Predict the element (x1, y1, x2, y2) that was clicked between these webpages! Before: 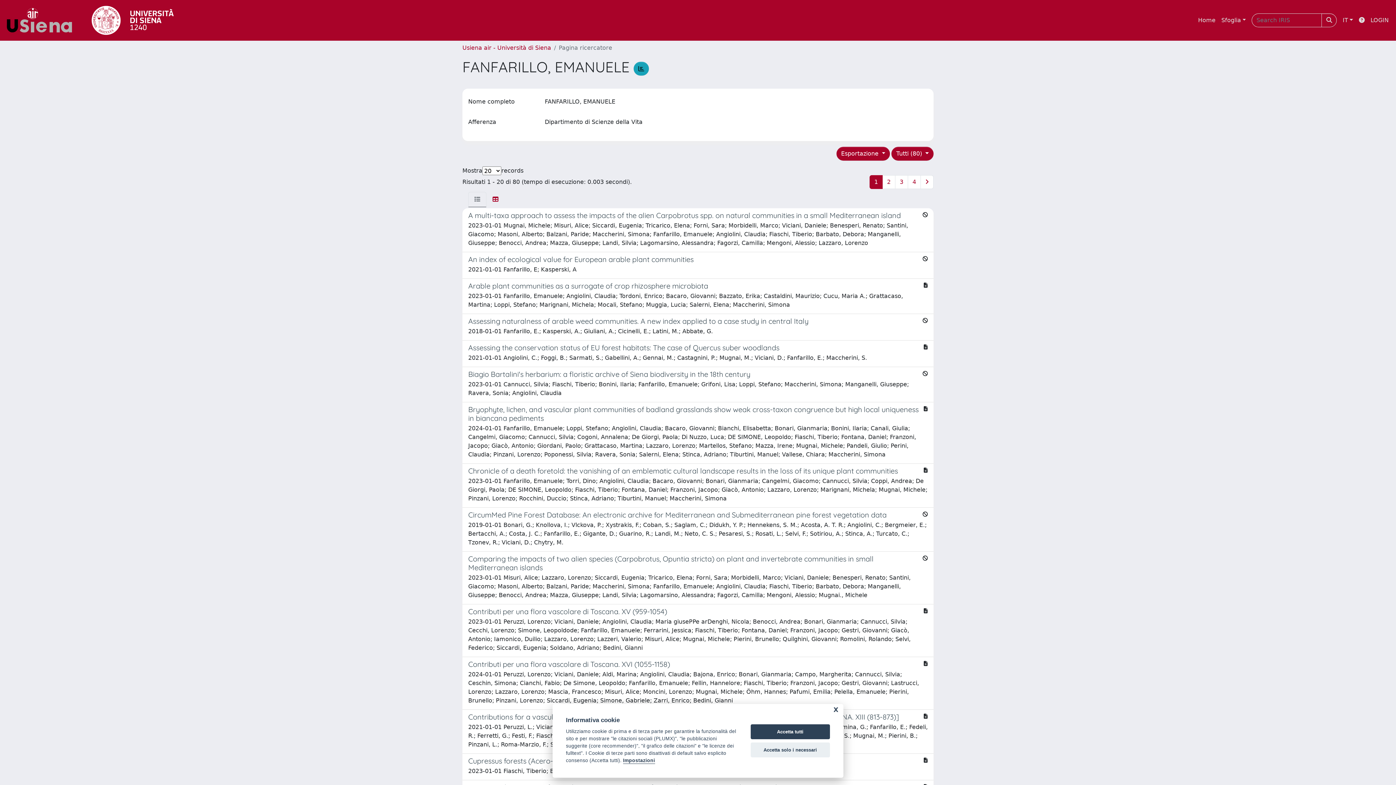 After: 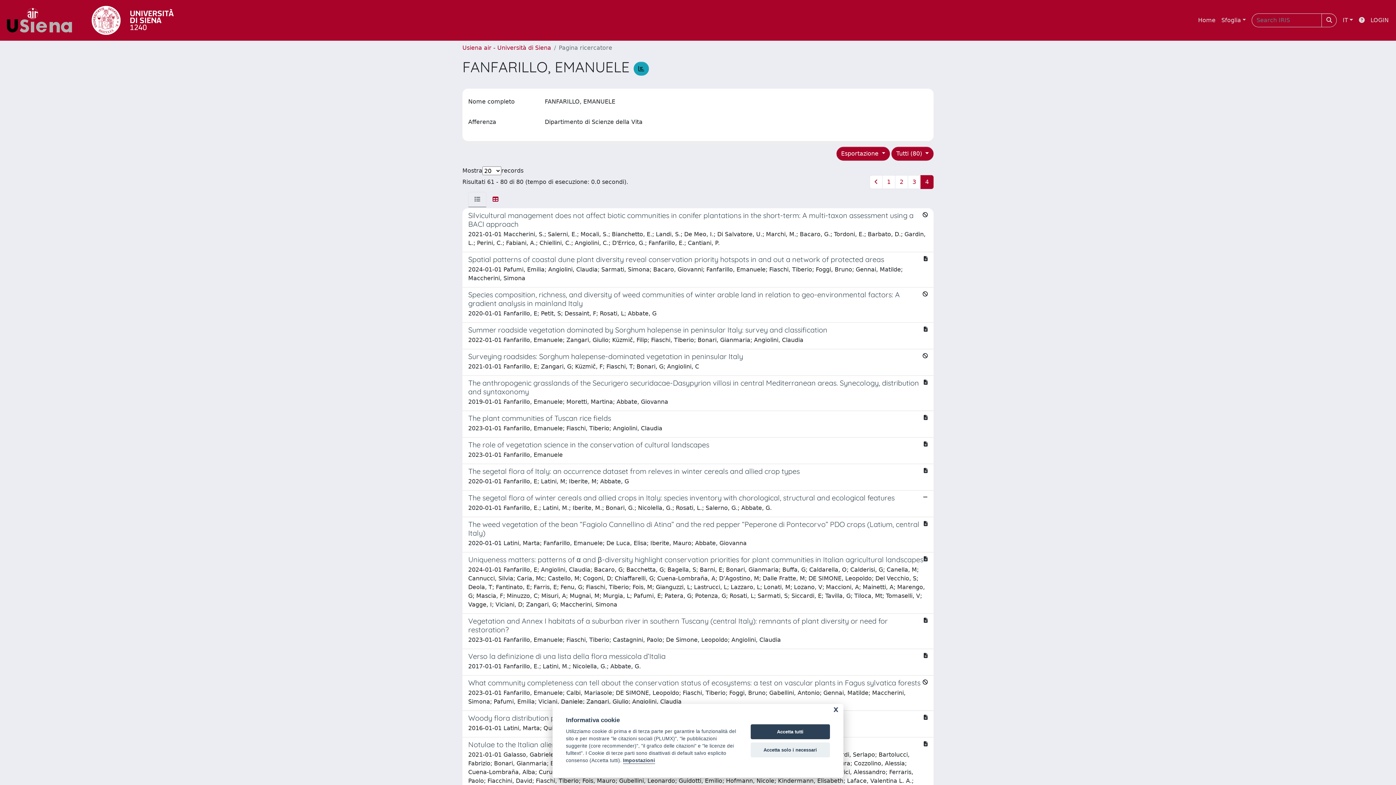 Action: label: 4 bbox: (908, 175, 921, 189)